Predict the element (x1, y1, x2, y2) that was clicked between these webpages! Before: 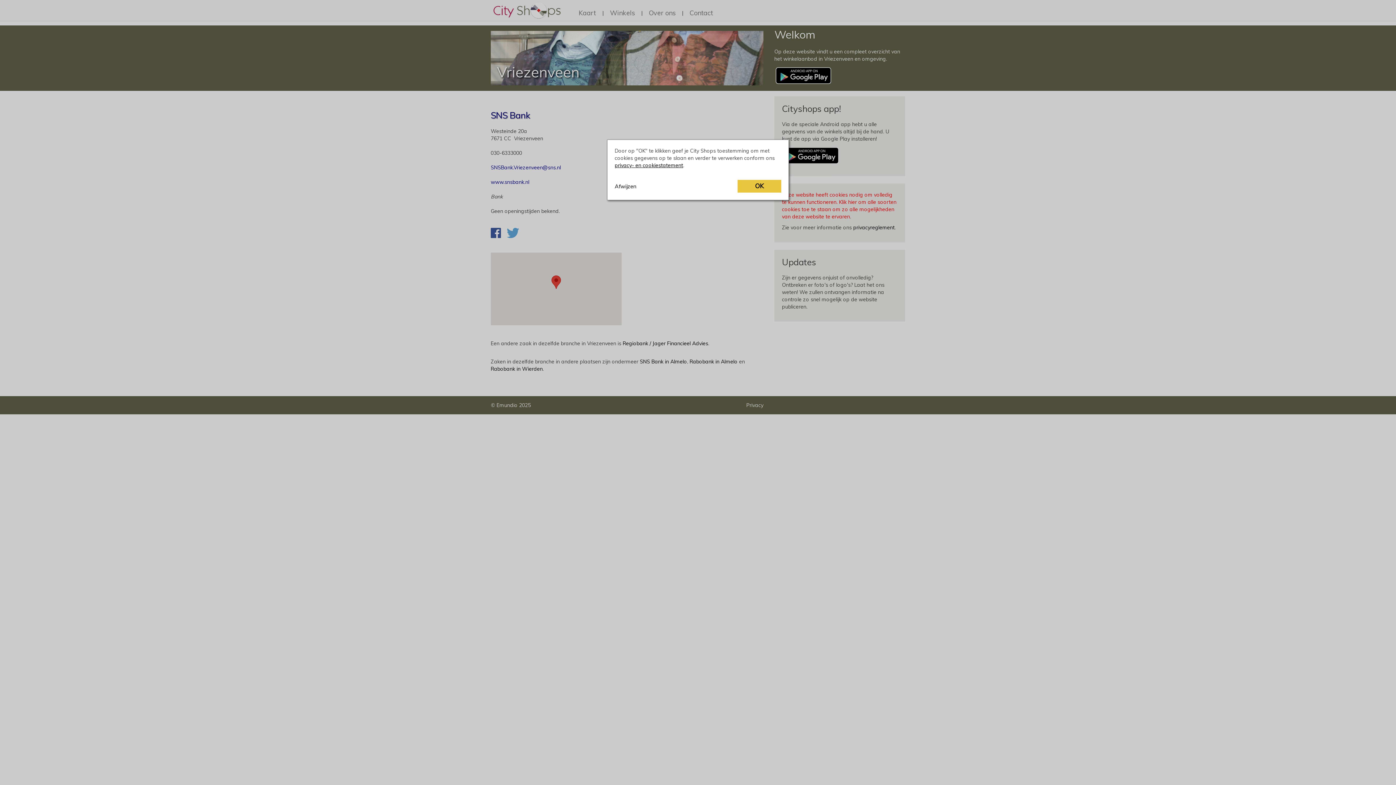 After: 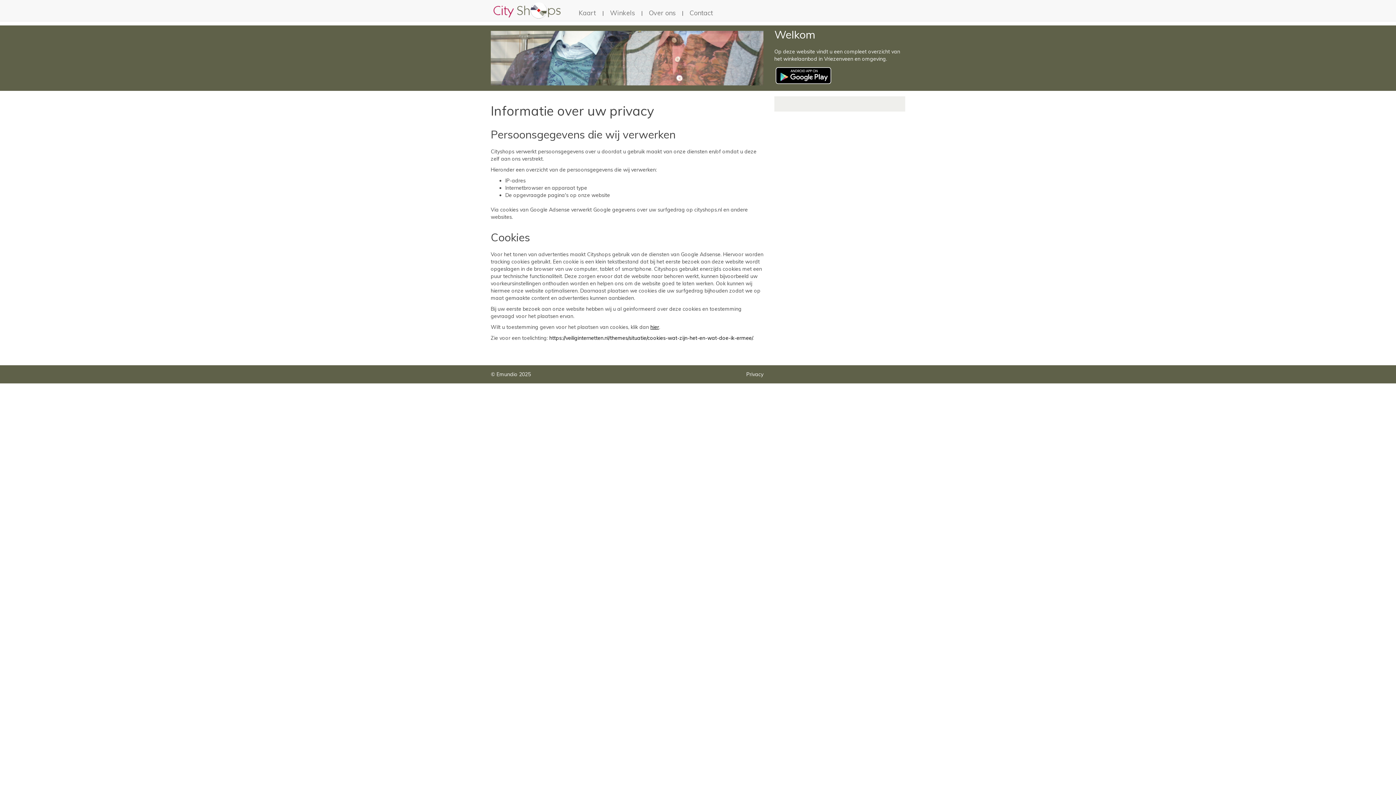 Action: bbox: (614, 162, 683, 168) label: privacy- en cookiestatement